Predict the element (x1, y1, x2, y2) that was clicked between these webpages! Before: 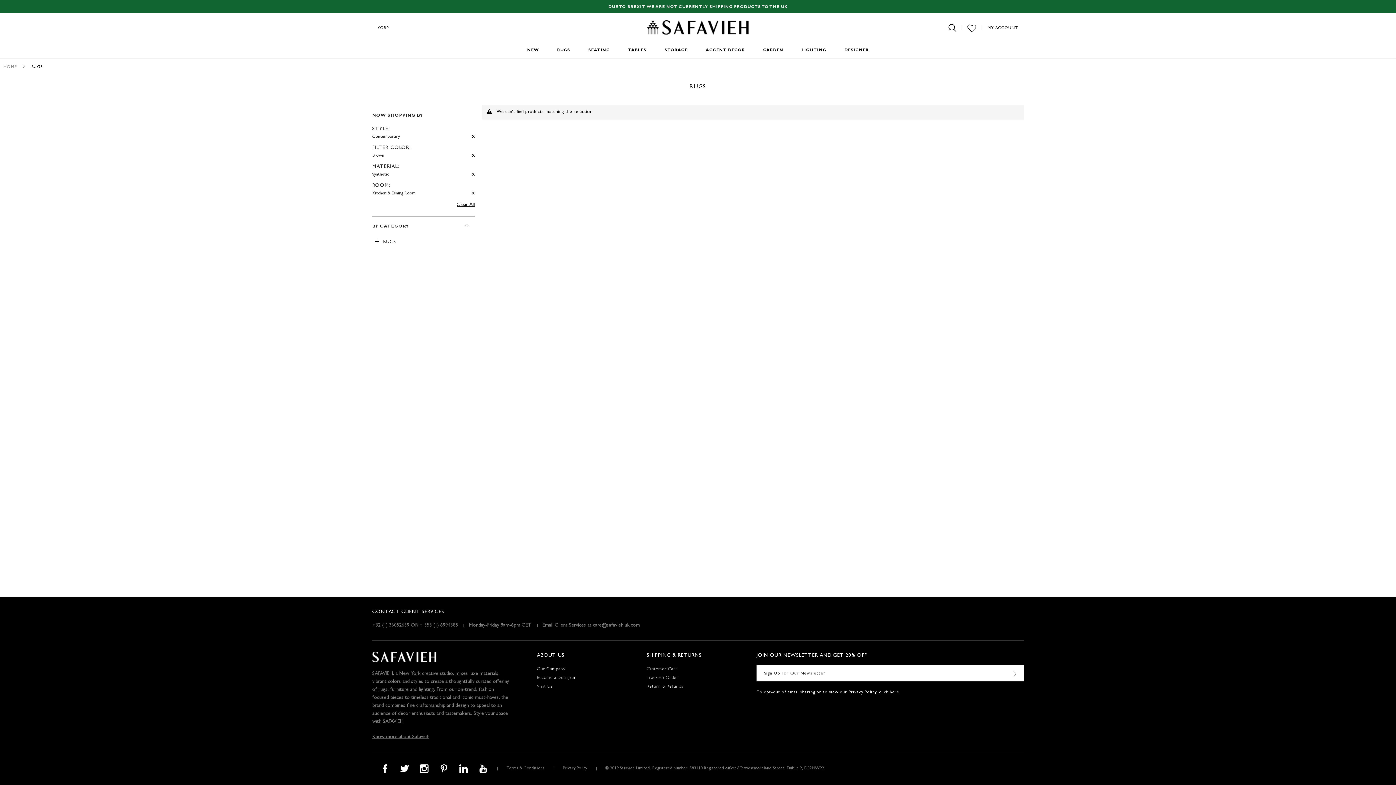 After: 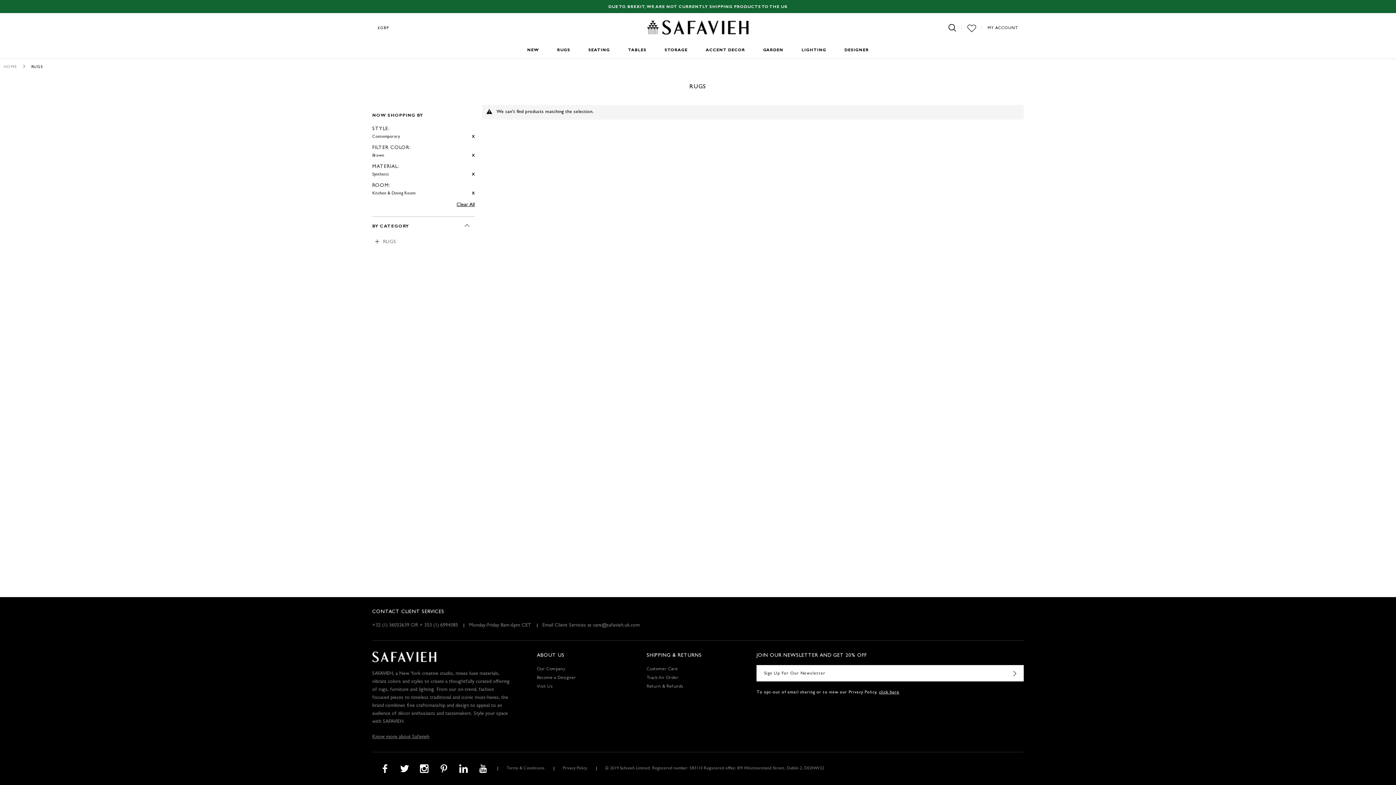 Action: bbox: (527, 42, 539, 58) label: NEW